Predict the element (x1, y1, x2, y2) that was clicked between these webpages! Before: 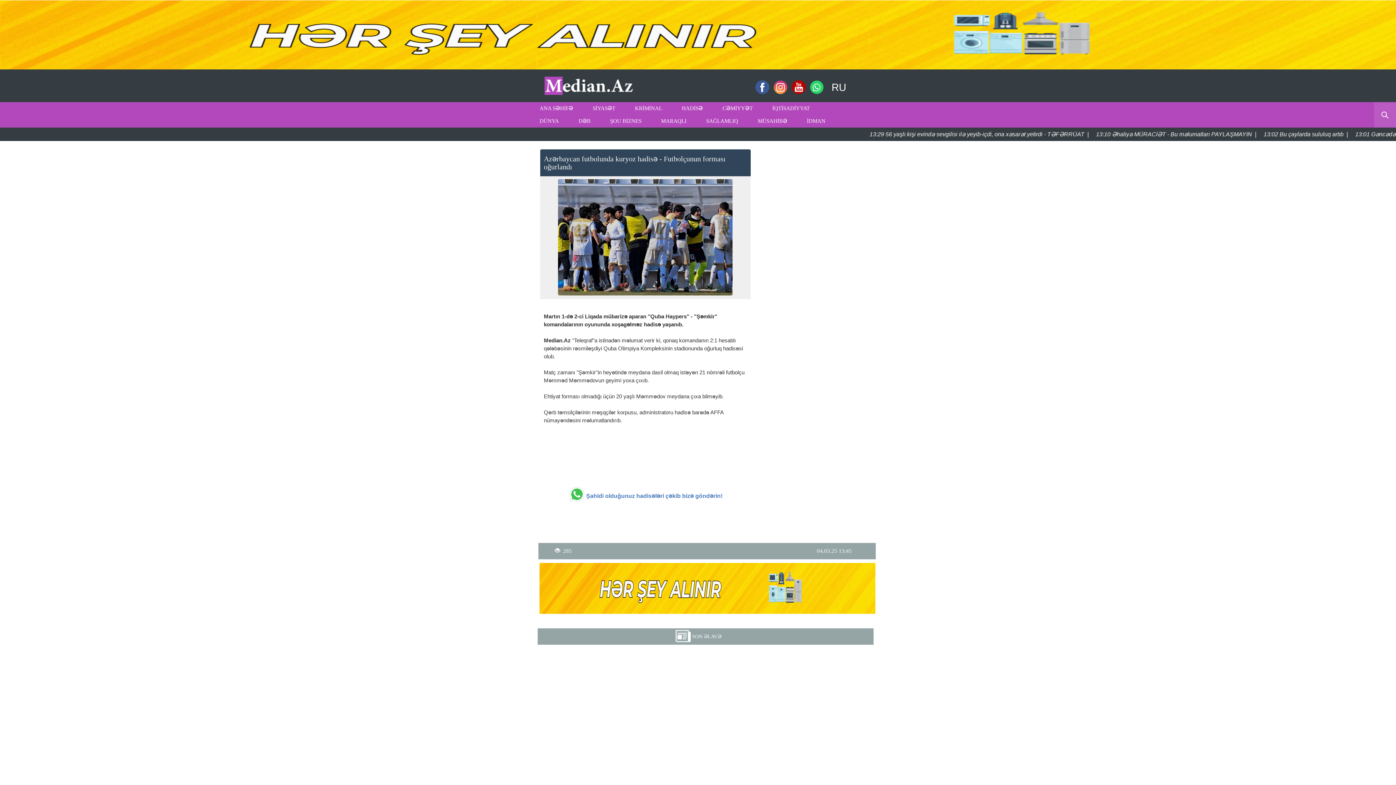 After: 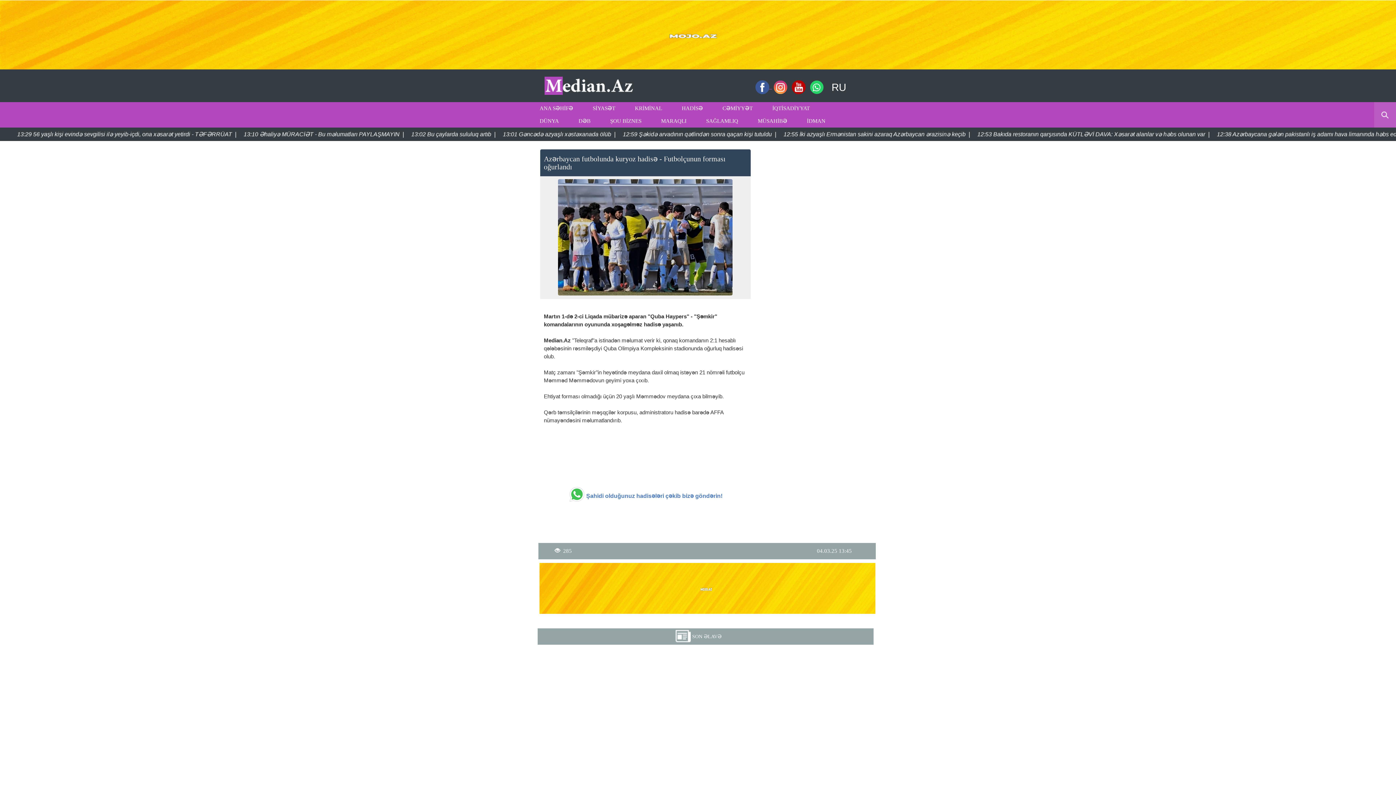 Action: bbox: (755, 83, 772, 89) label:   